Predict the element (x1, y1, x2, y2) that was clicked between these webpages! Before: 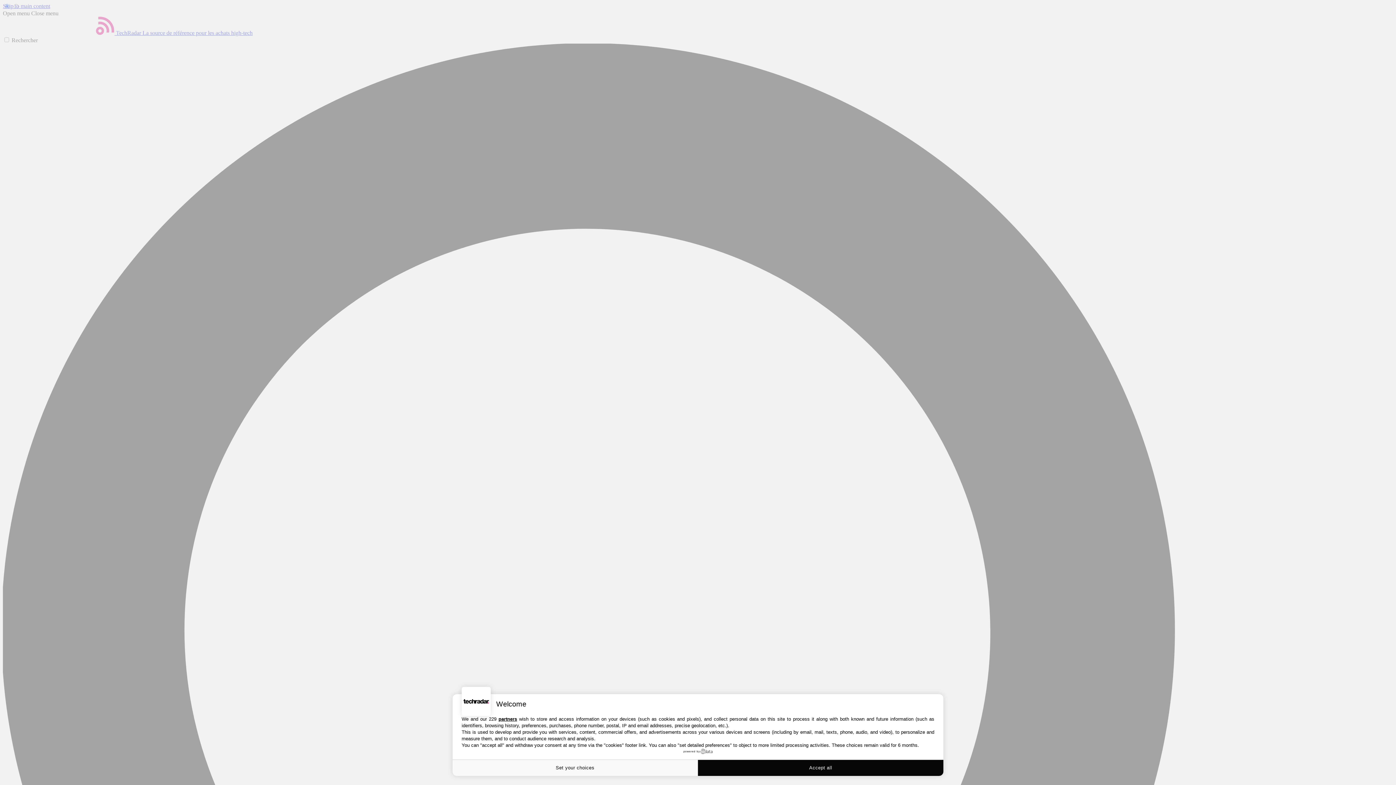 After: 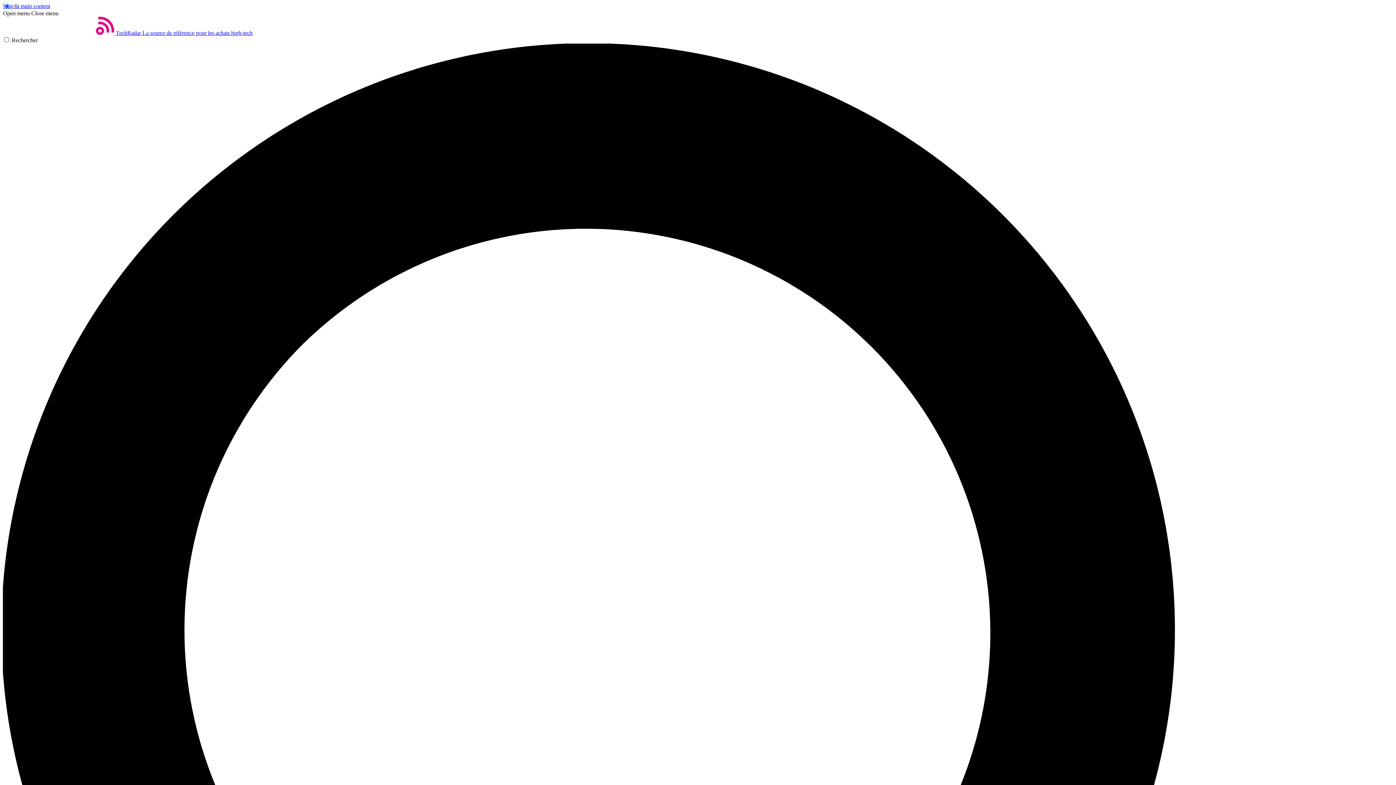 Action: bbox: (698, 760, 943, 776) label: Accept all